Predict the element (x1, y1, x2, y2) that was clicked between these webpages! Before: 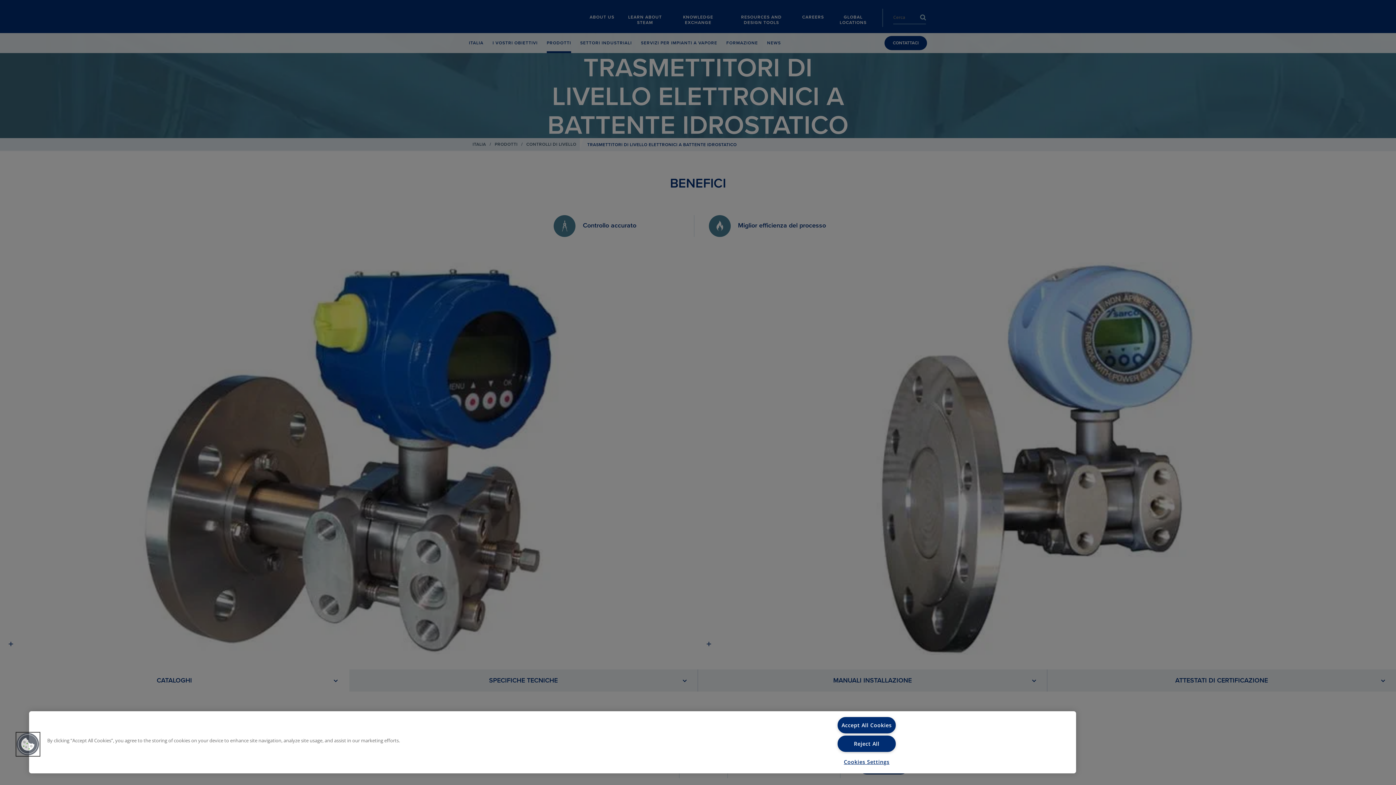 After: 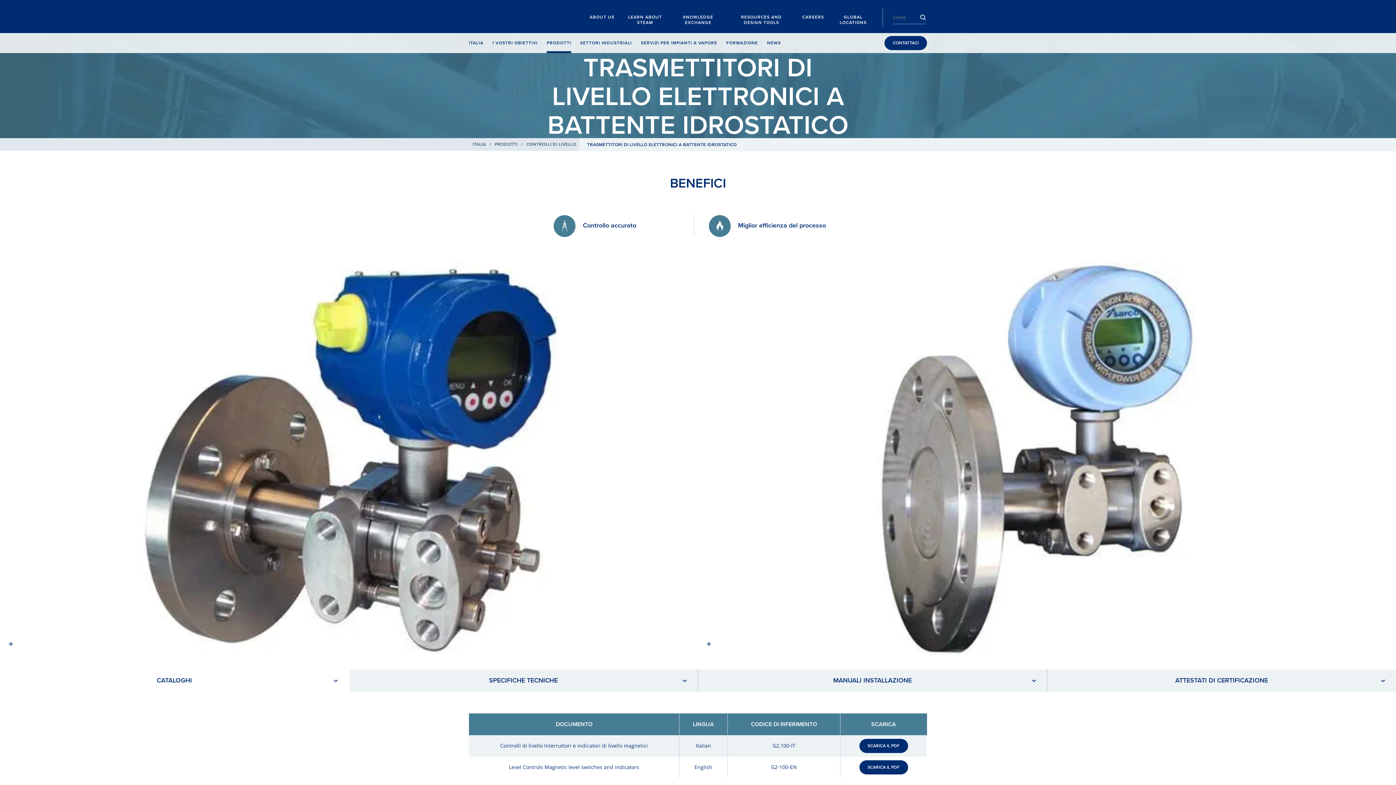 Action: bbox: (837, 717, 896, 733) label: Accept All Cookies